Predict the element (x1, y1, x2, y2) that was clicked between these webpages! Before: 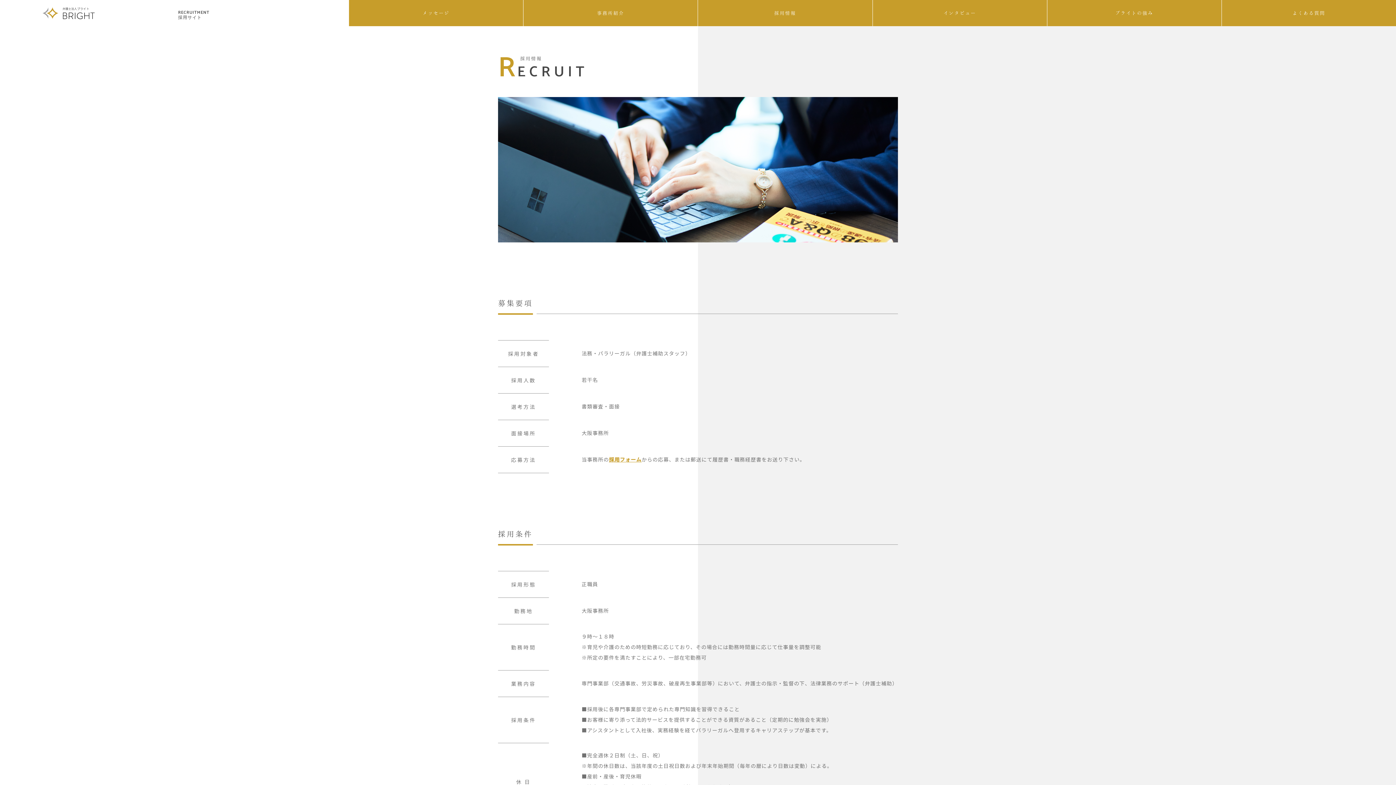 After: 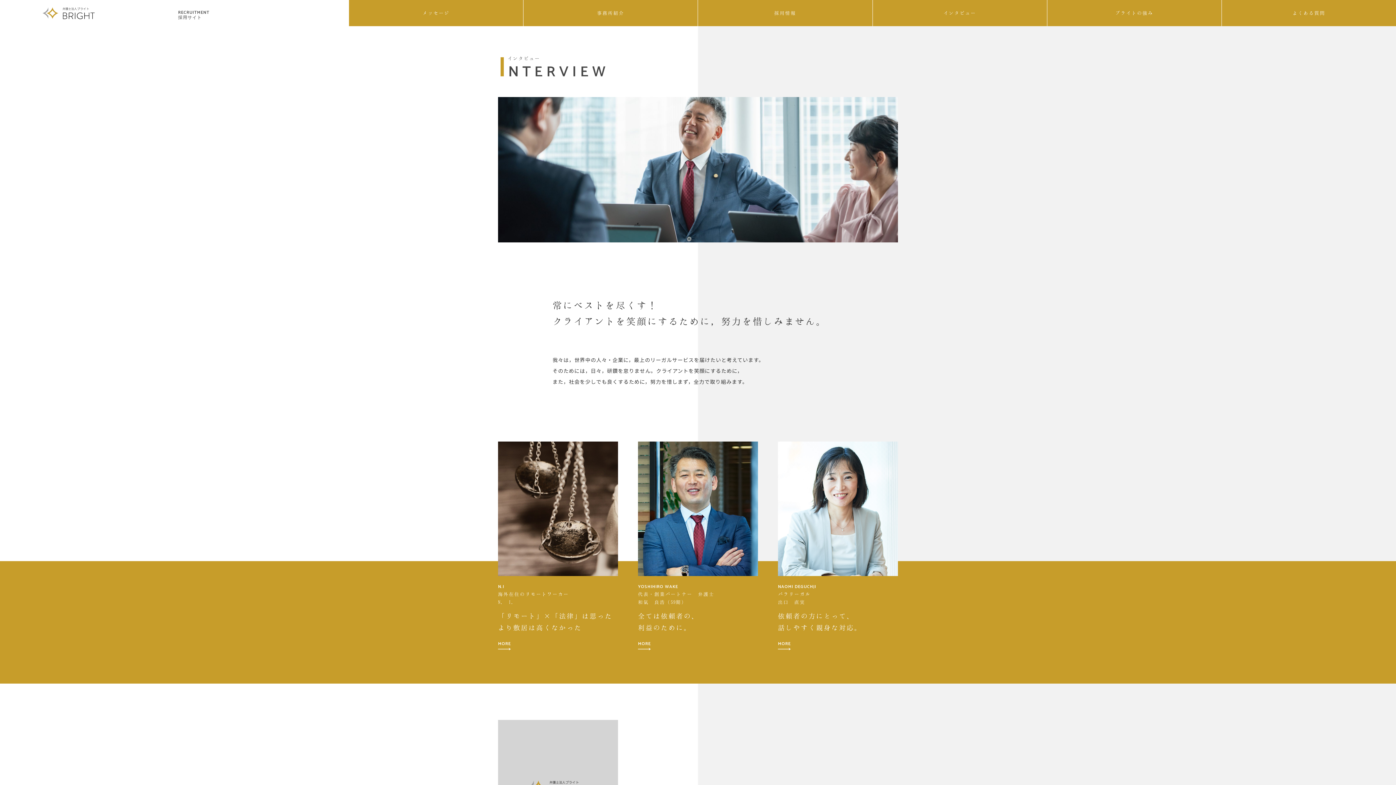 Action: label: インタビュー bbox: (872, 0, 1047, 26)